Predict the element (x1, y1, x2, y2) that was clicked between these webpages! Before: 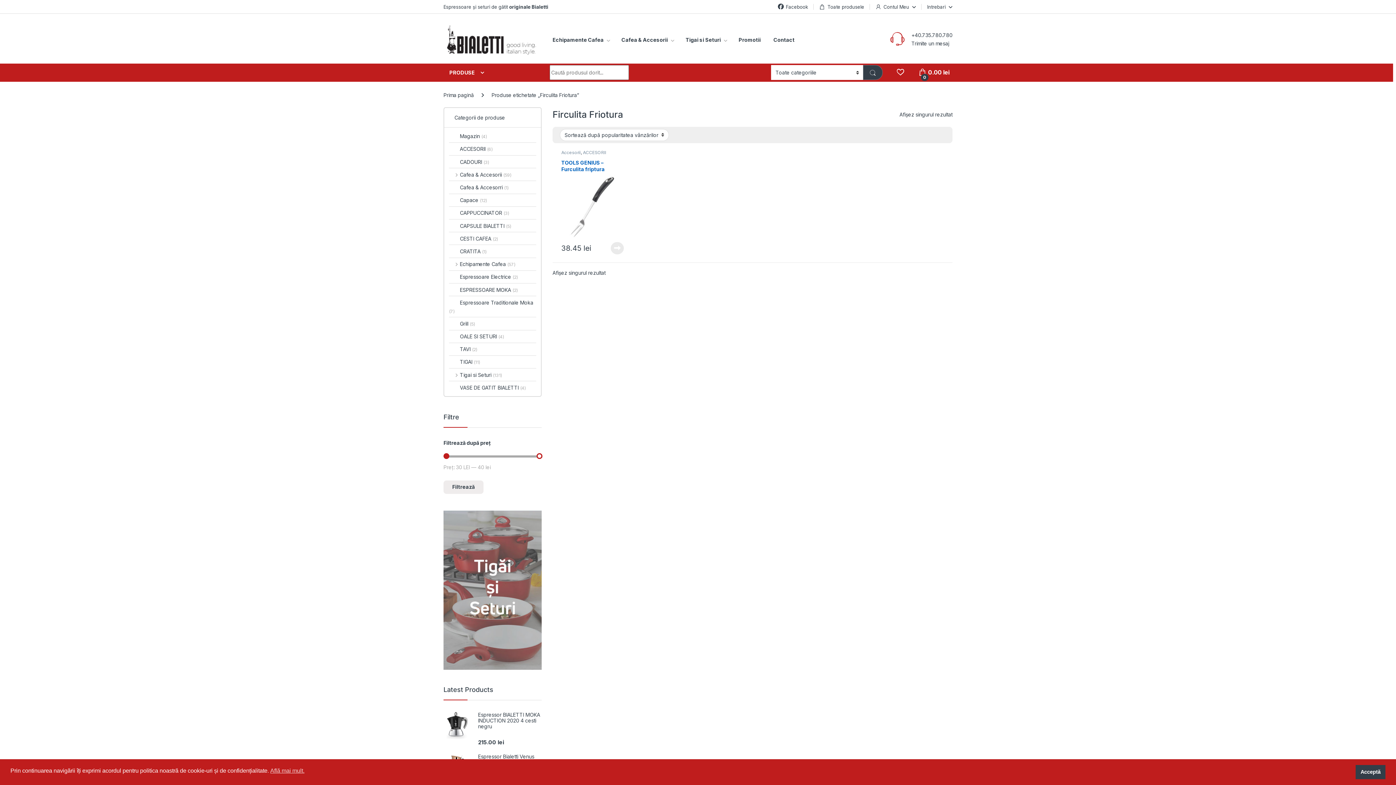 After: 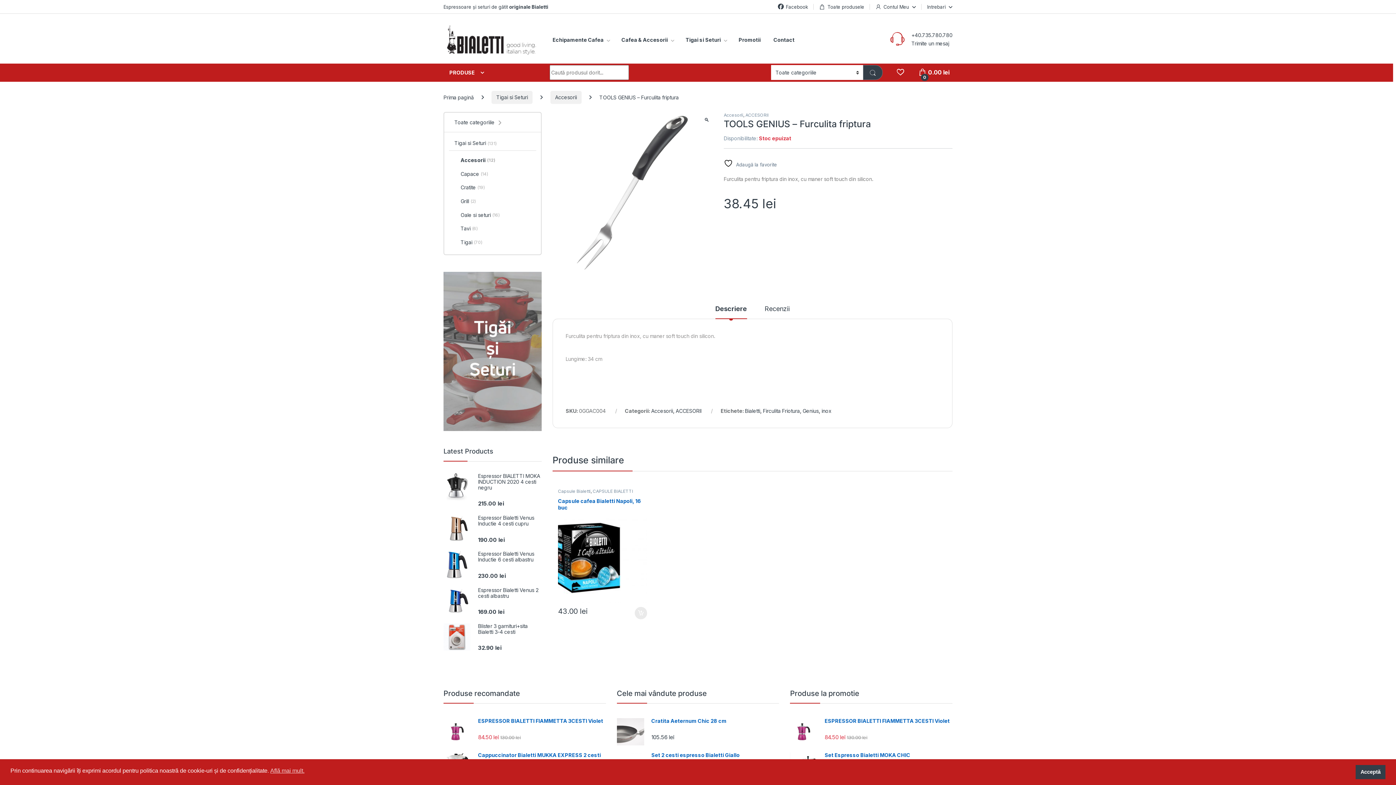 Action: bbox: (561, 159, 624, 238) label: TOOLS GENIUS – Furculita friptura